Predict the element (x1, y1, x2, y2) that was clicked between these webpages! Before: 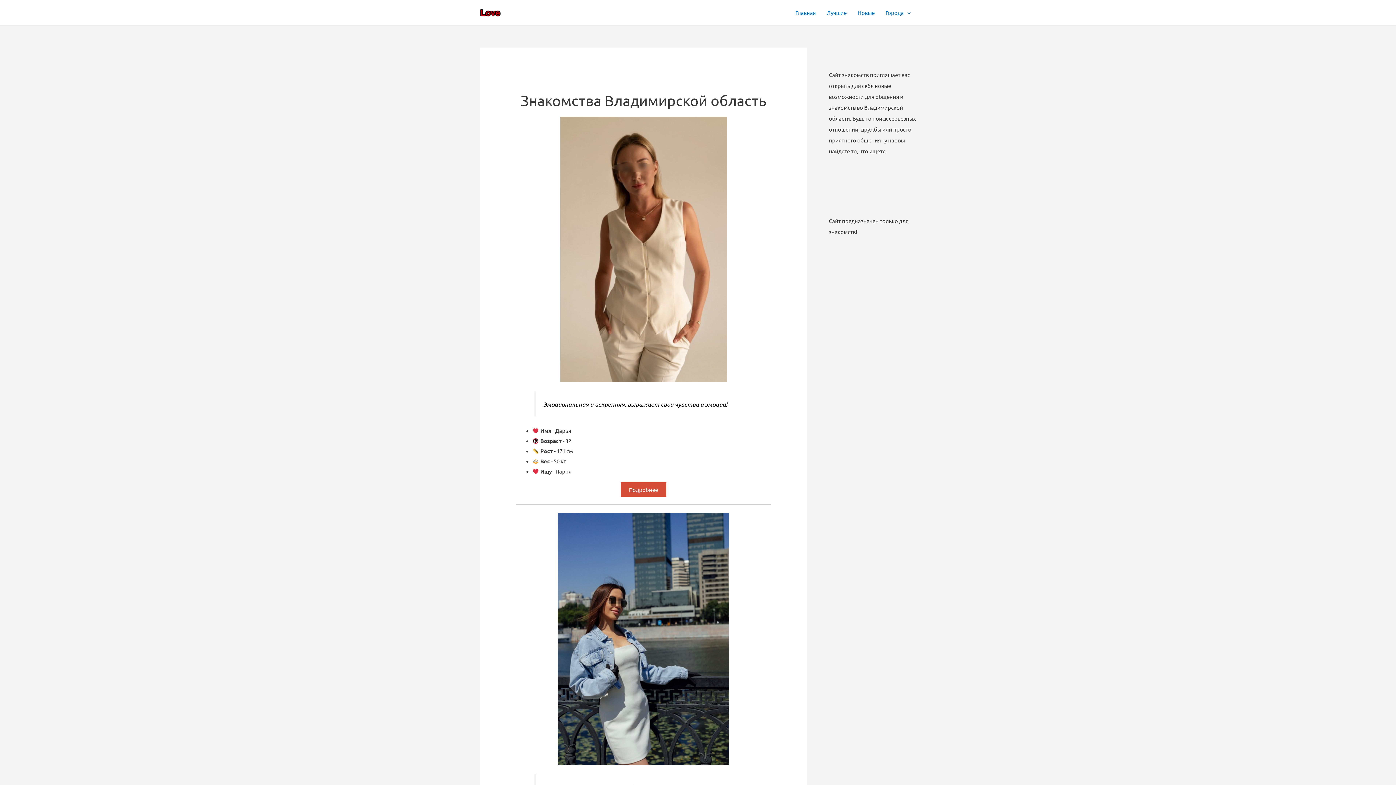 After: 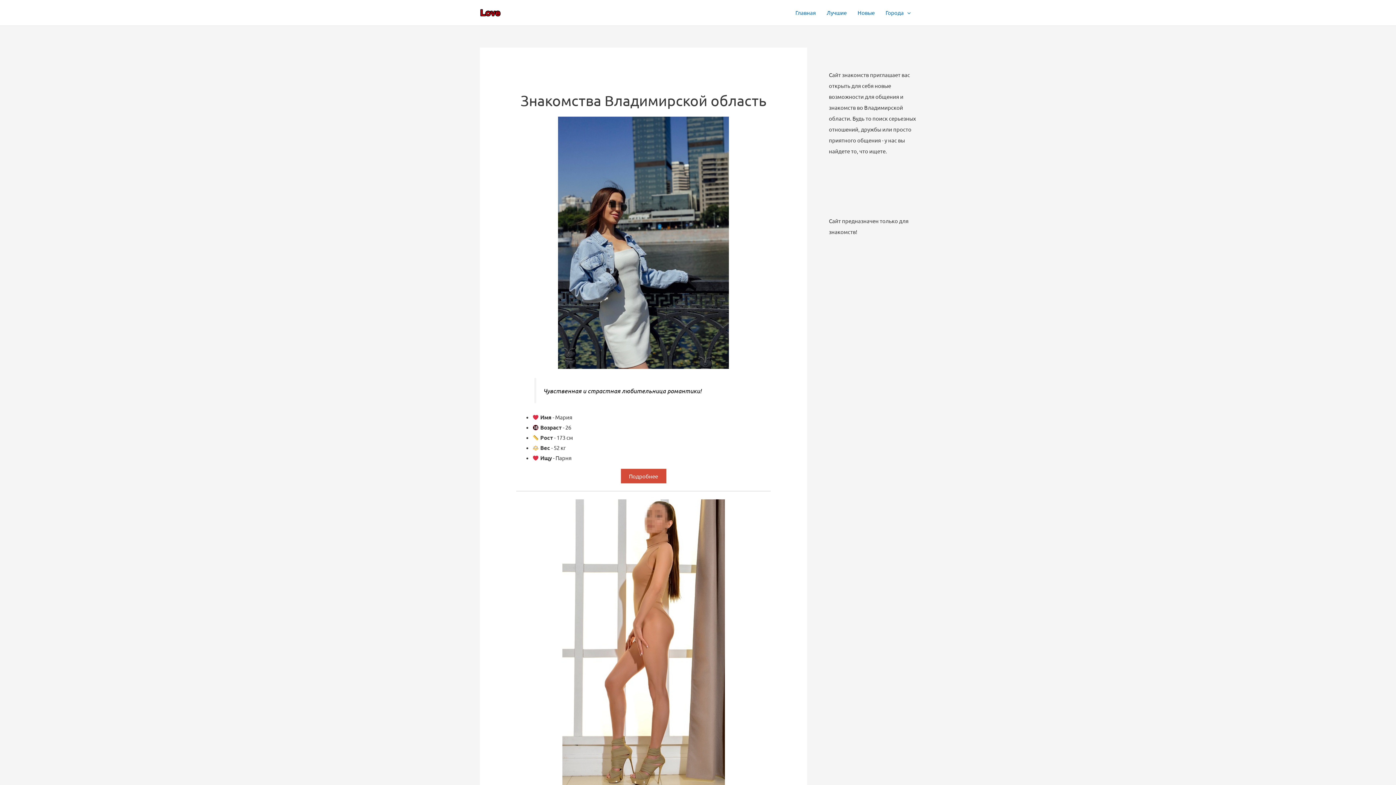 Action: bbox: (852, 0, 880, 25) label: Новые